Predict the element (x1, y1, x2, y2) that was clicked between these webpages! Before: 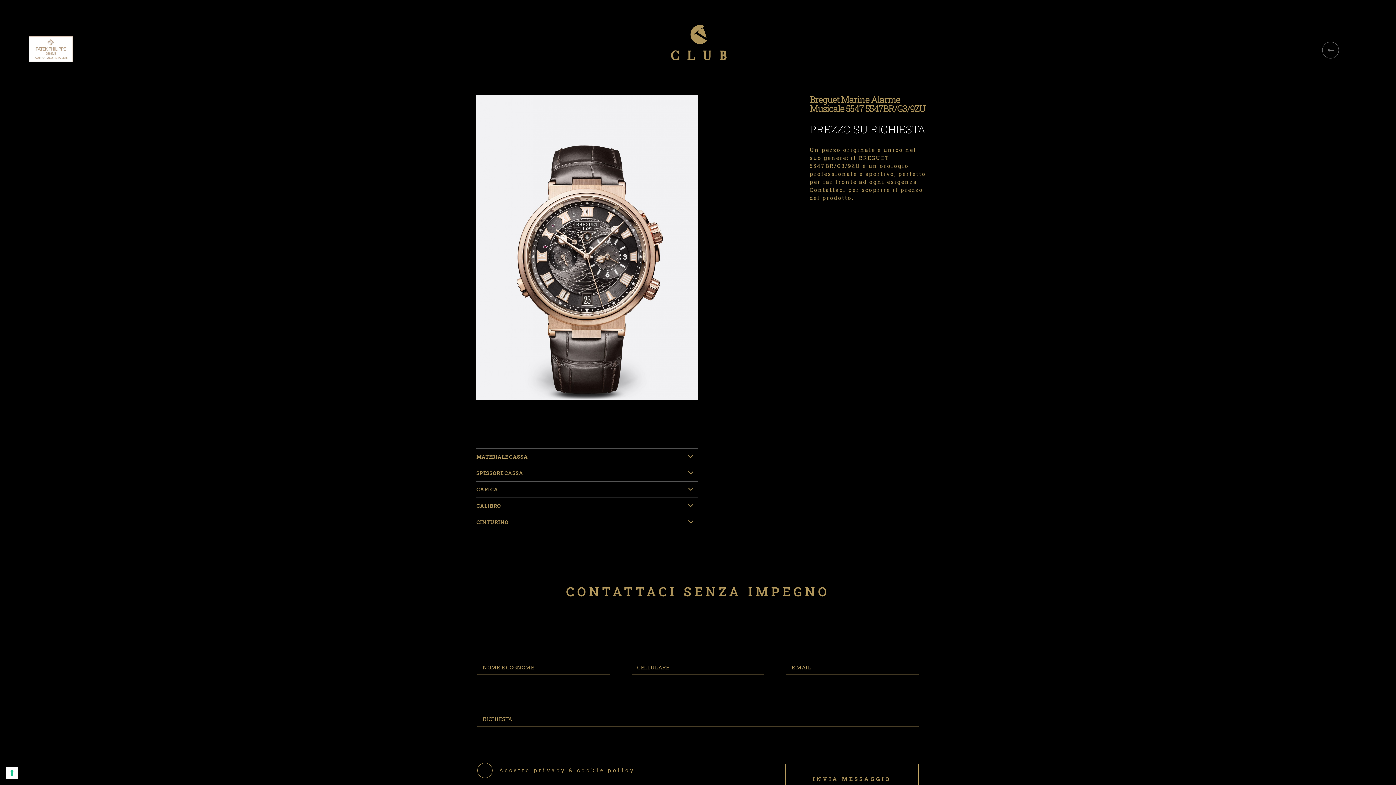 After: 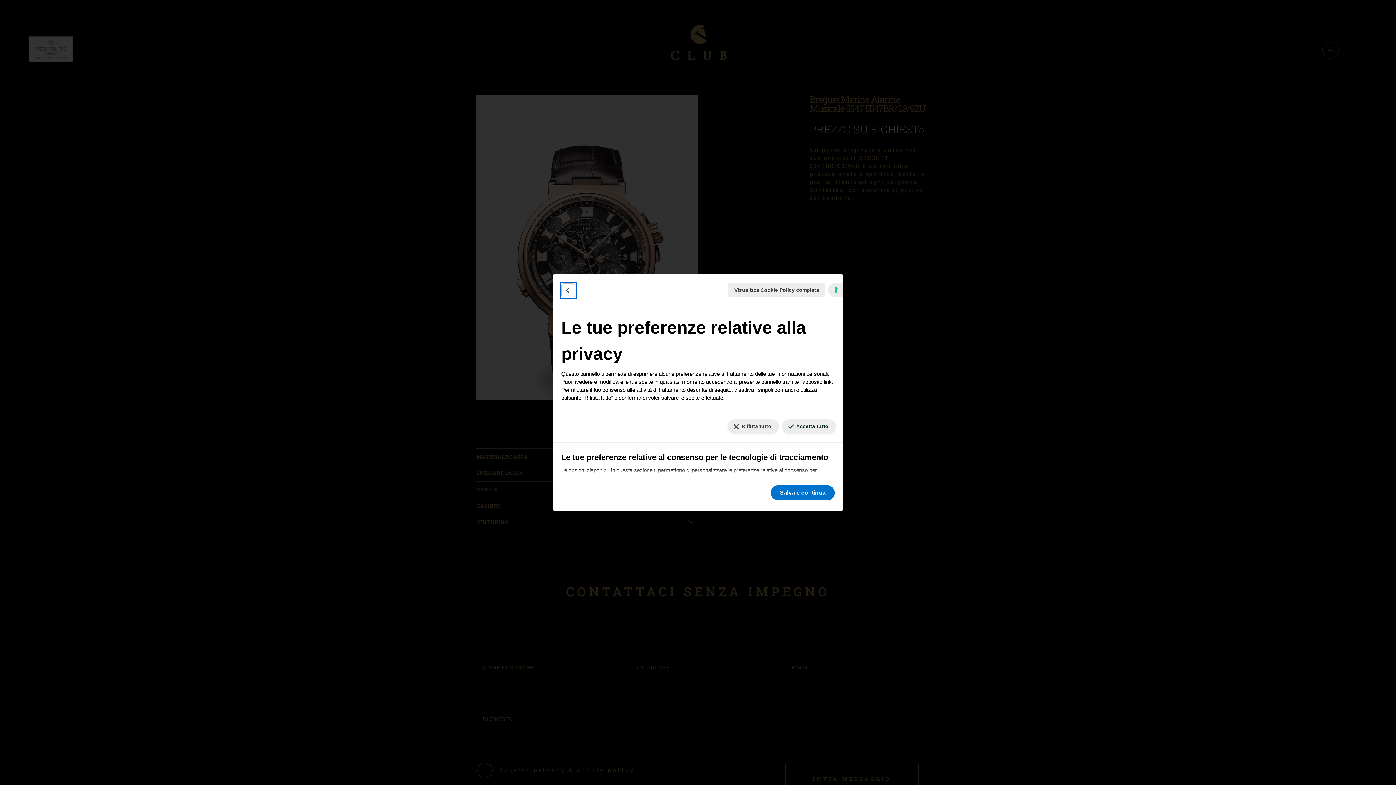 Action: bbox: (5, 767, 18, 779) label: Le tue preferenze relative al consenso per le tecnologie di tracciamento